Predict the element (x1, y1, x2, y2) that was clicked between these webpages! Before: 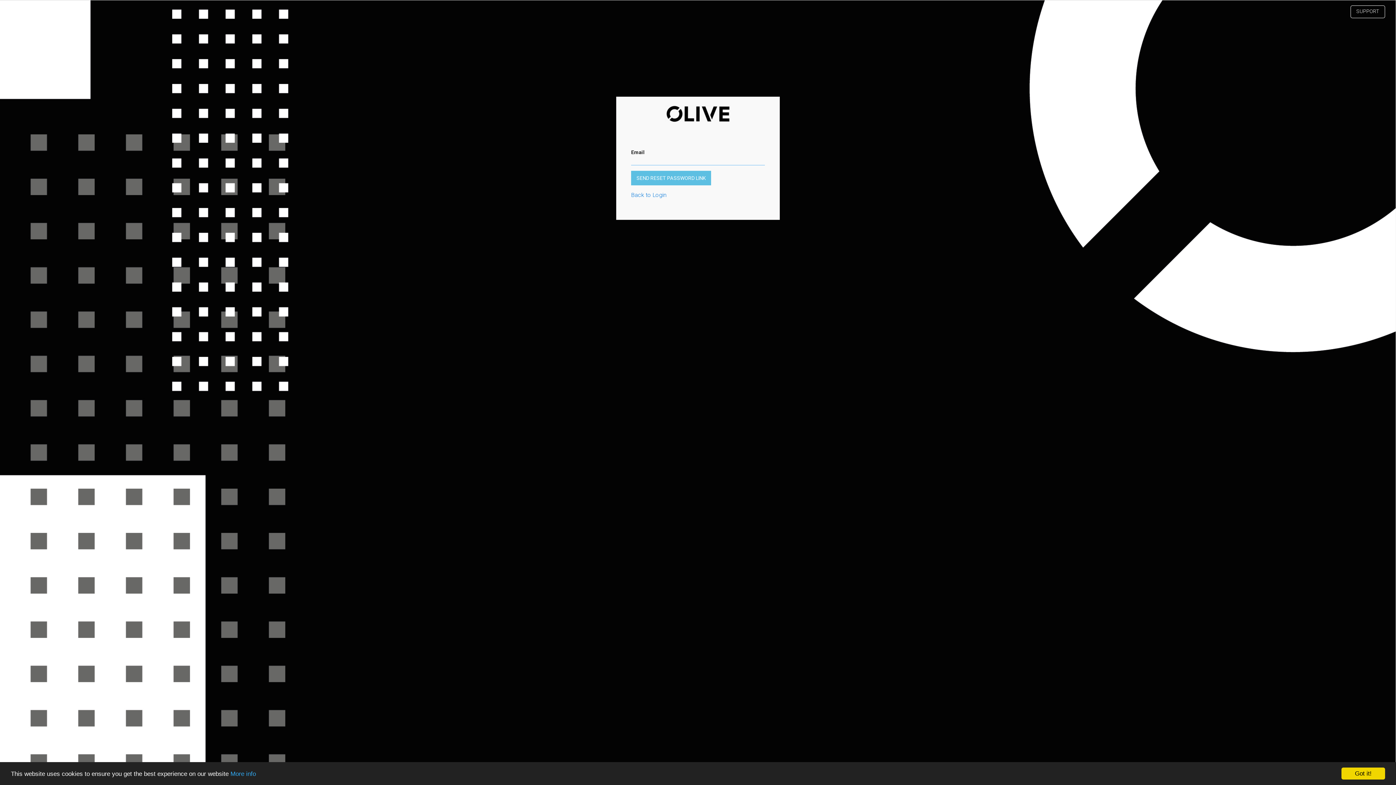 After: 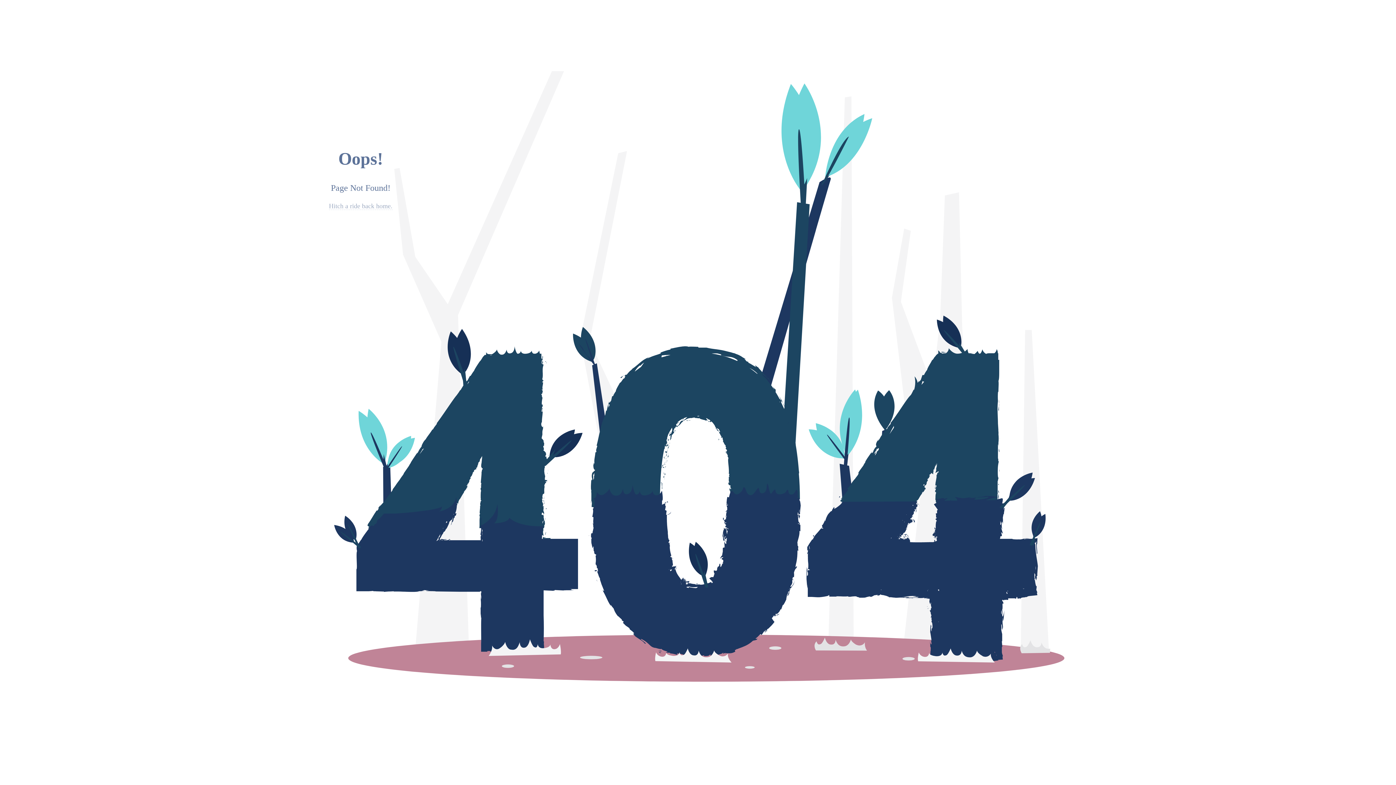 Action: bbox: (230, 770, 256, 777) label: More info